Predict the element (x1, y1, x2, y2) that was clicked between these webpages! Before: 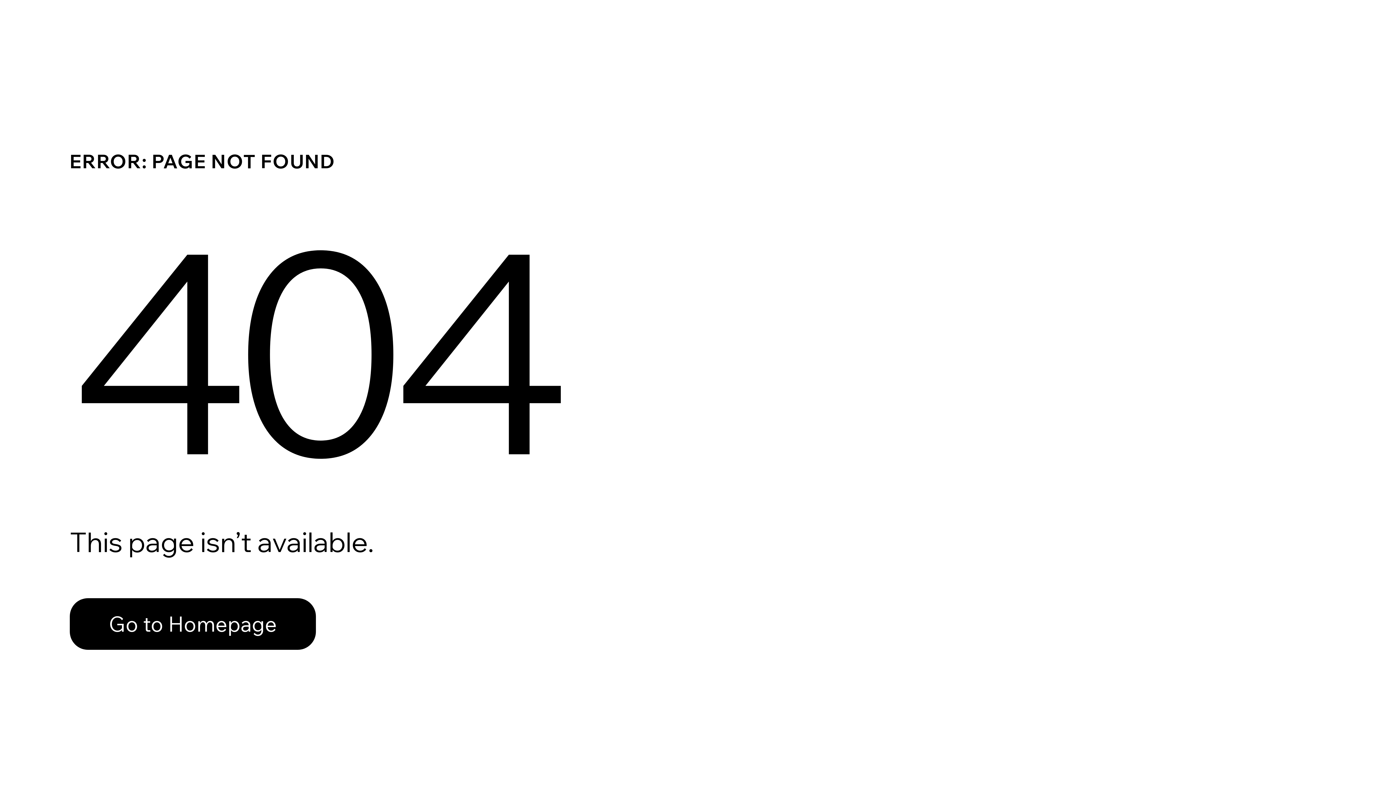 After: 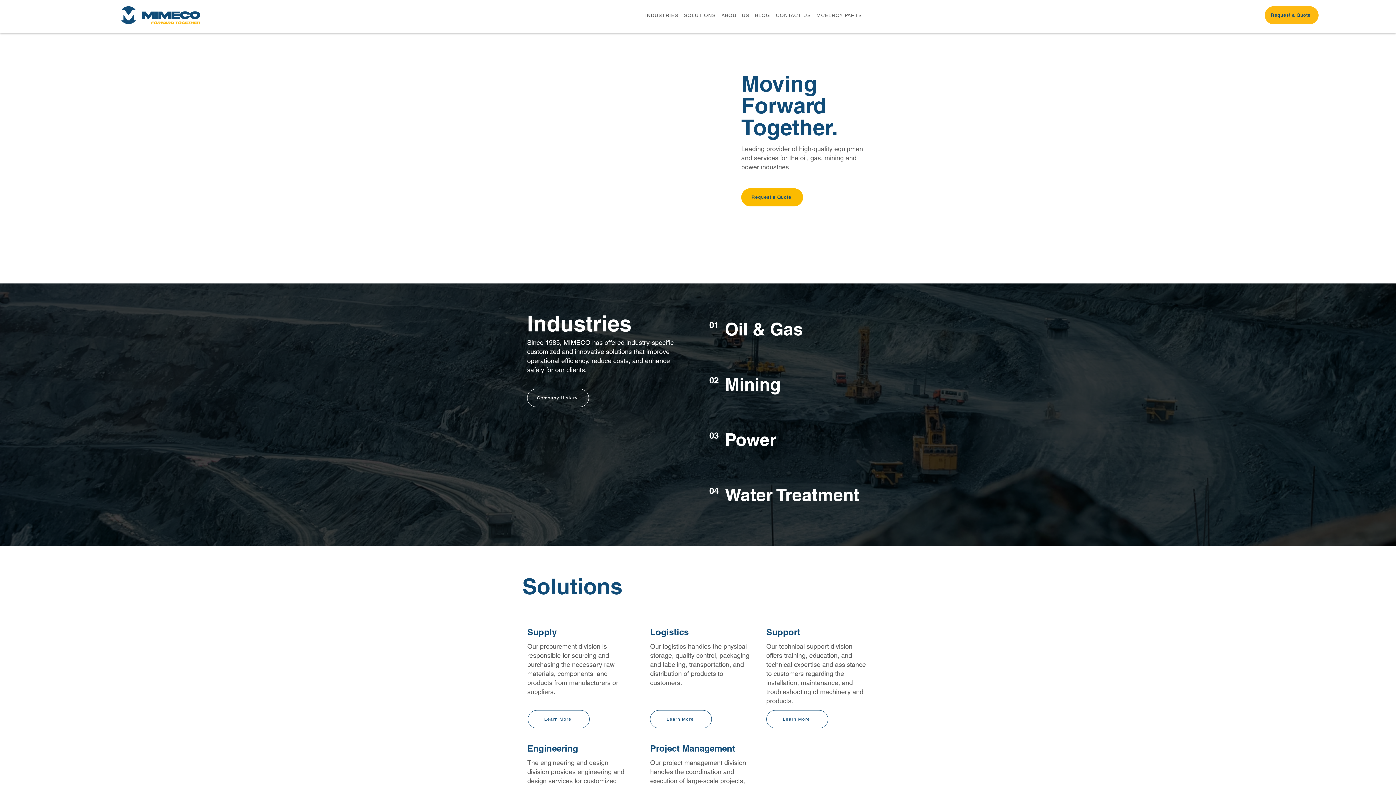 Action: bbox: (69, 582, 768, 659) label: Go to Homepage